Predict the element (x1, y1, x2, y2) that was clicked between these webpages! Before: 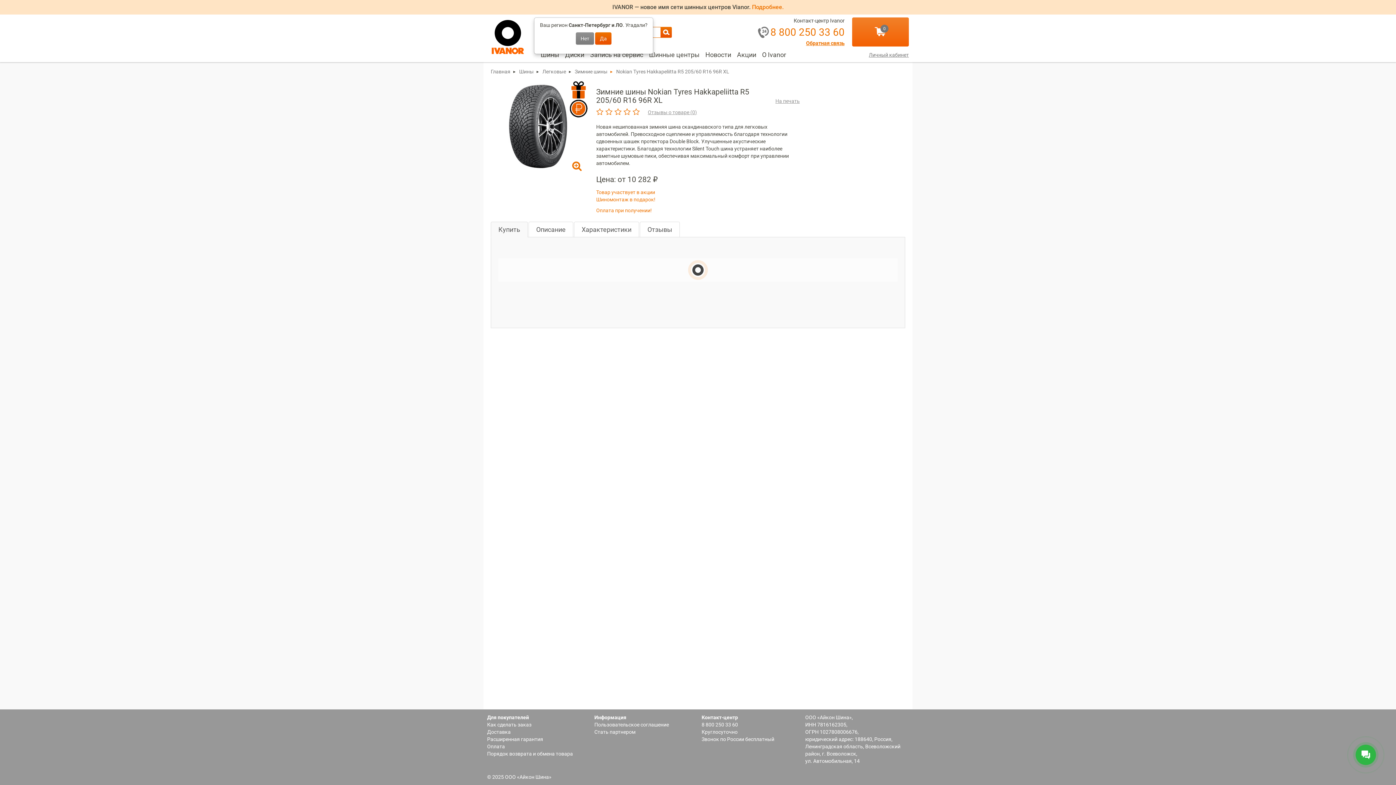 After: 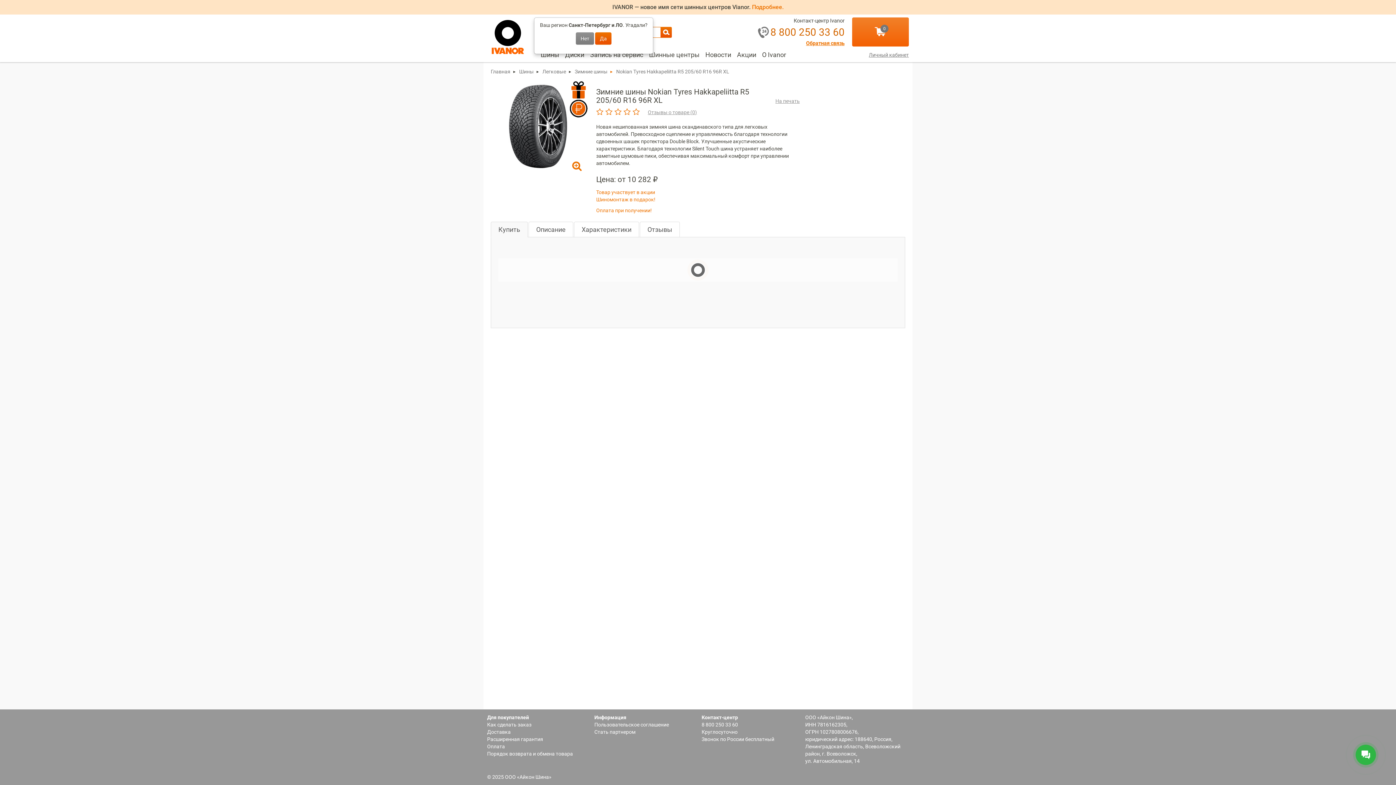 Action: label: 8 800 250 33 60 bbox: (759, 24, 844, 40)